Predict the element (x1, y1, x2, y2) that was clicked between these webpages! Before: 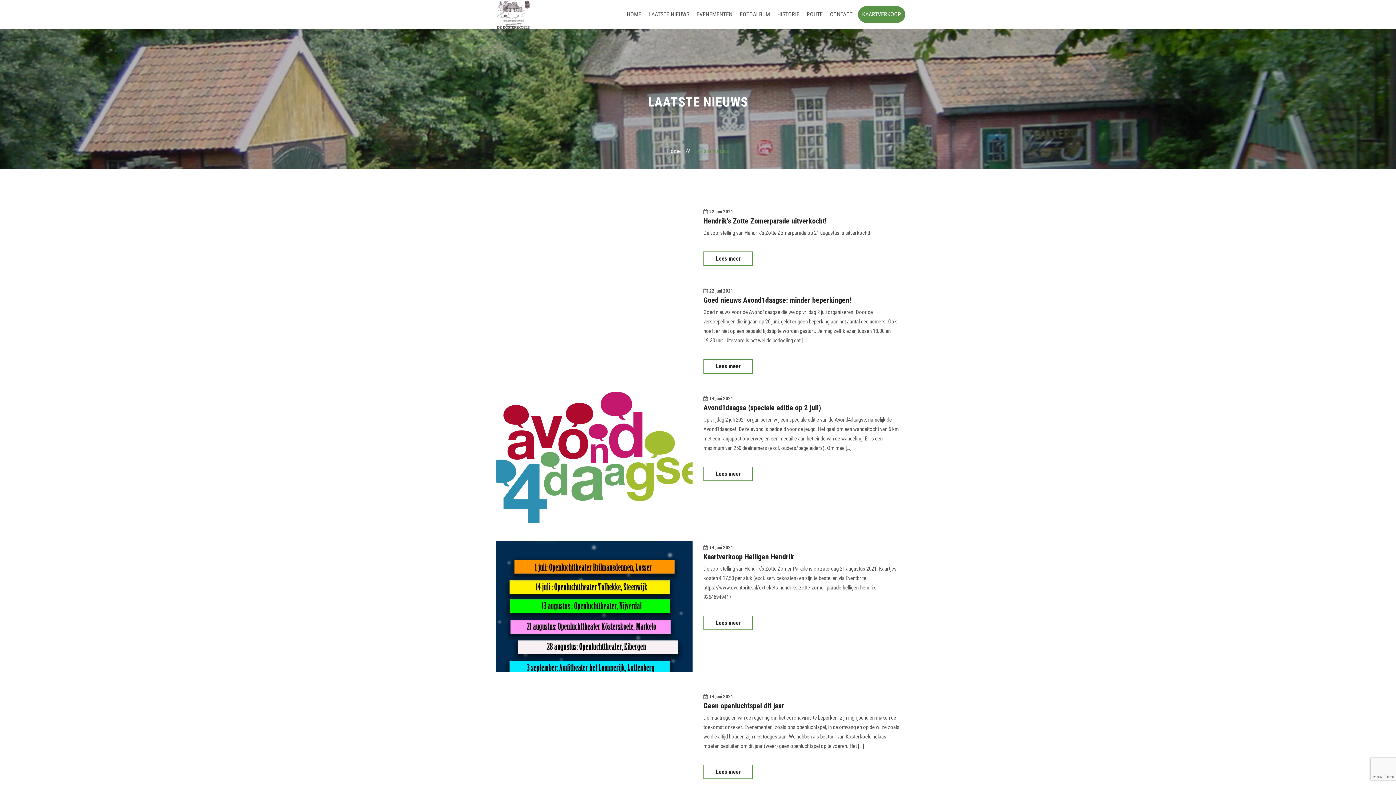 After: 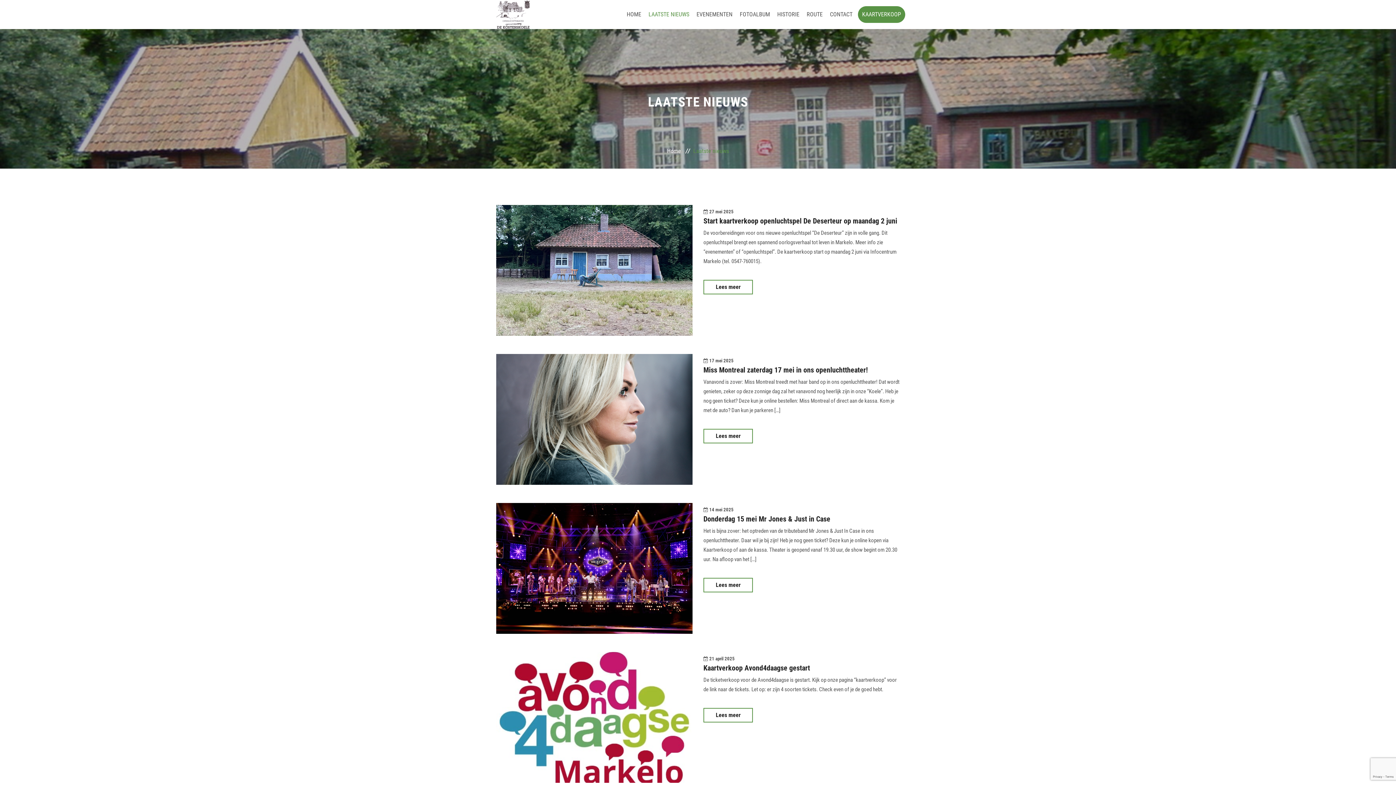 Action: bbox: (648, 0, 696, 29) label: LAATSTE NIEUWS